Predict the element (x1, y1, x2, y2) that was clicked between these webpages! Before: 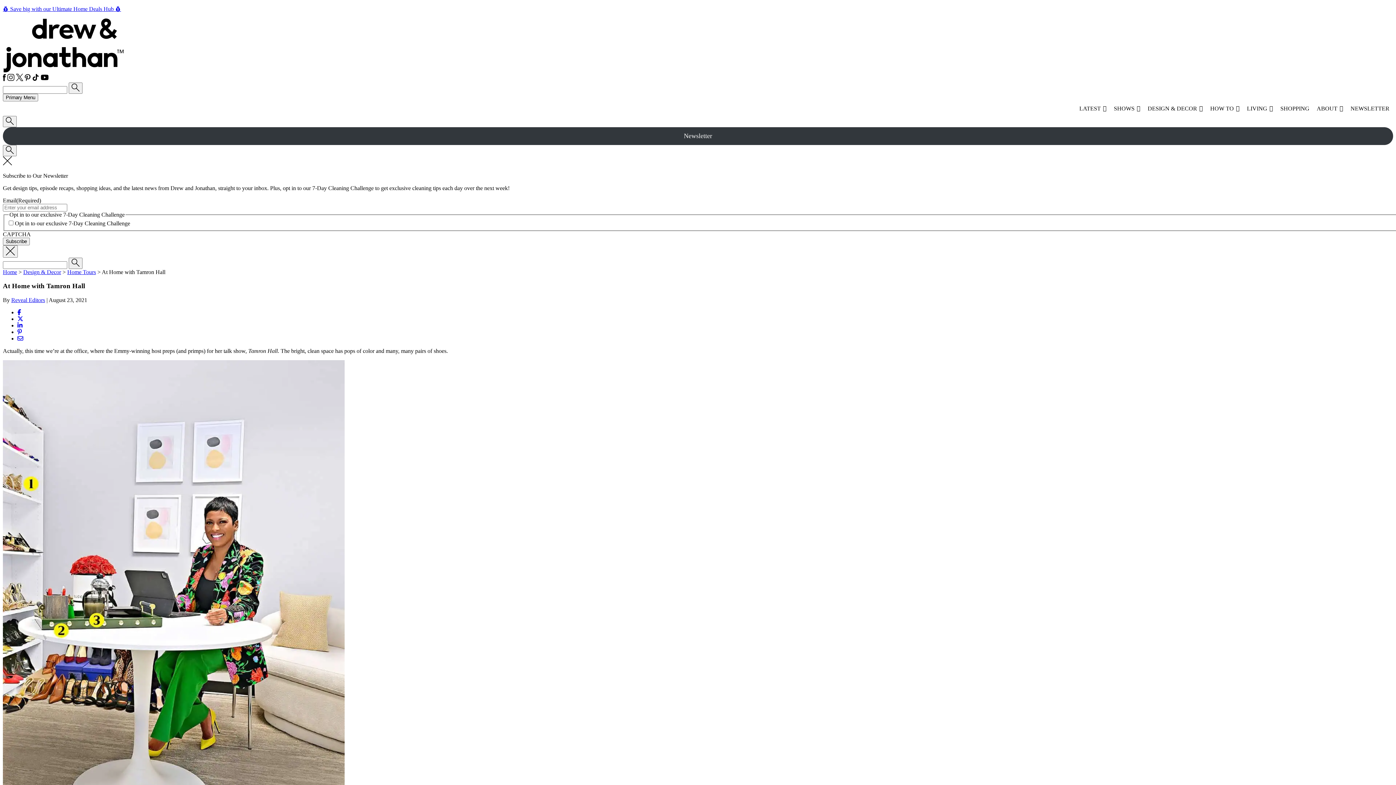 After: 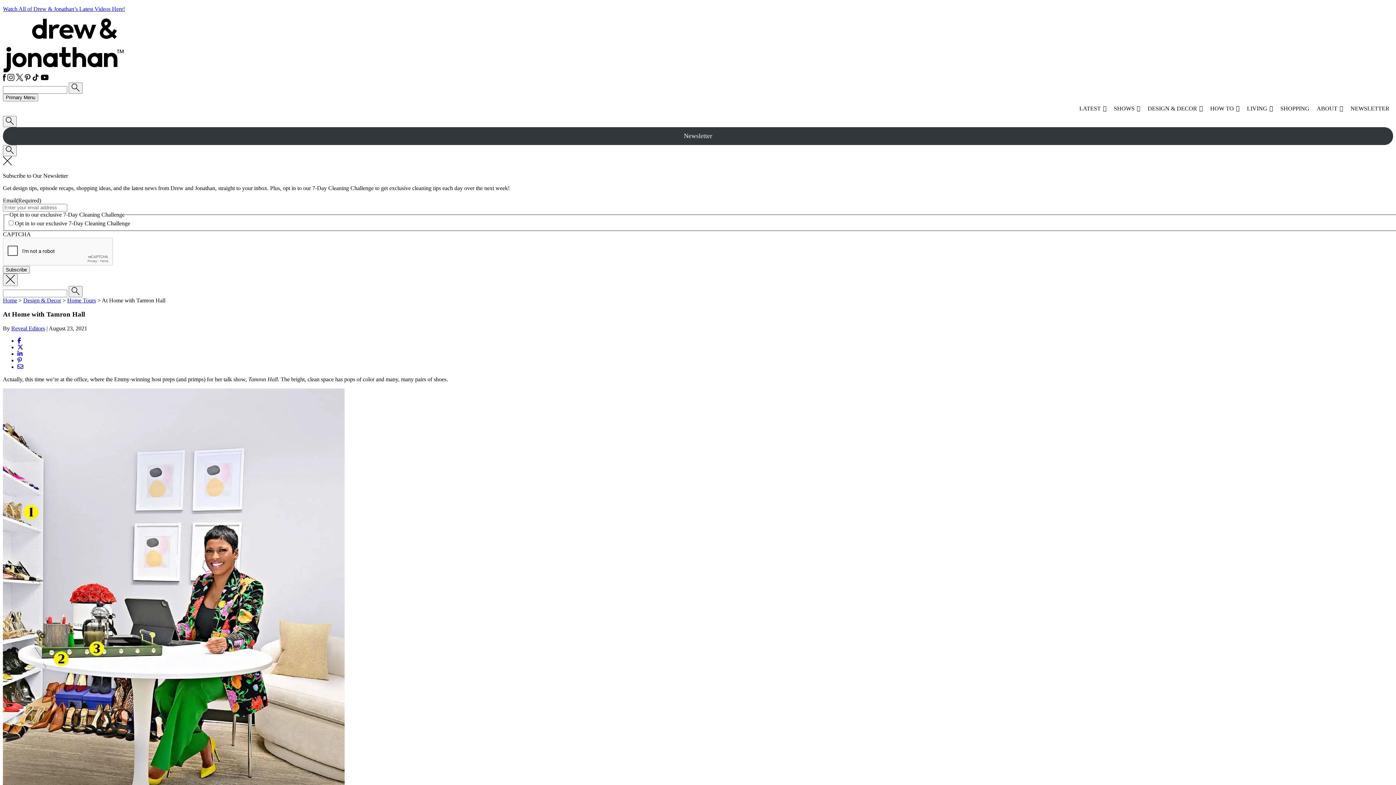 Action: bbox: (17, 322, 22, 328)